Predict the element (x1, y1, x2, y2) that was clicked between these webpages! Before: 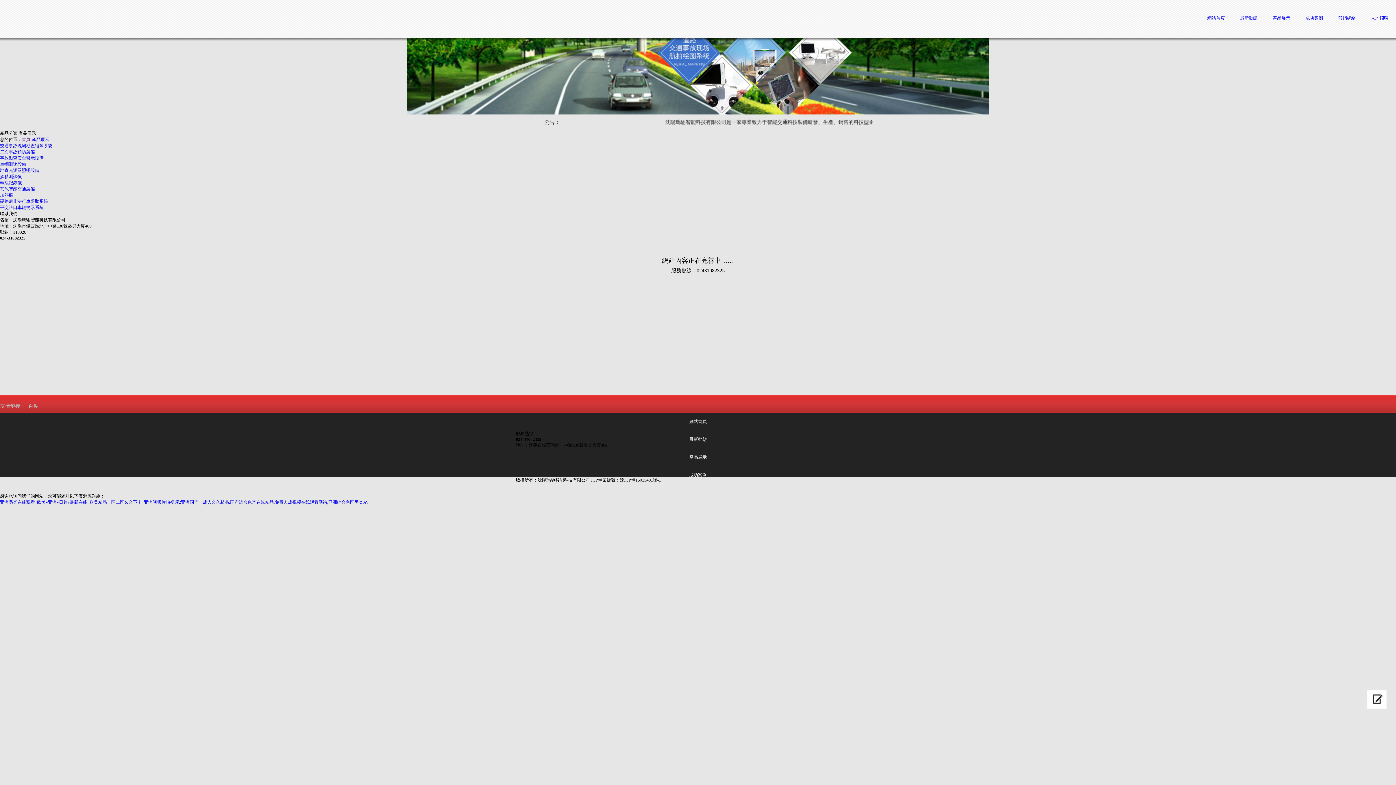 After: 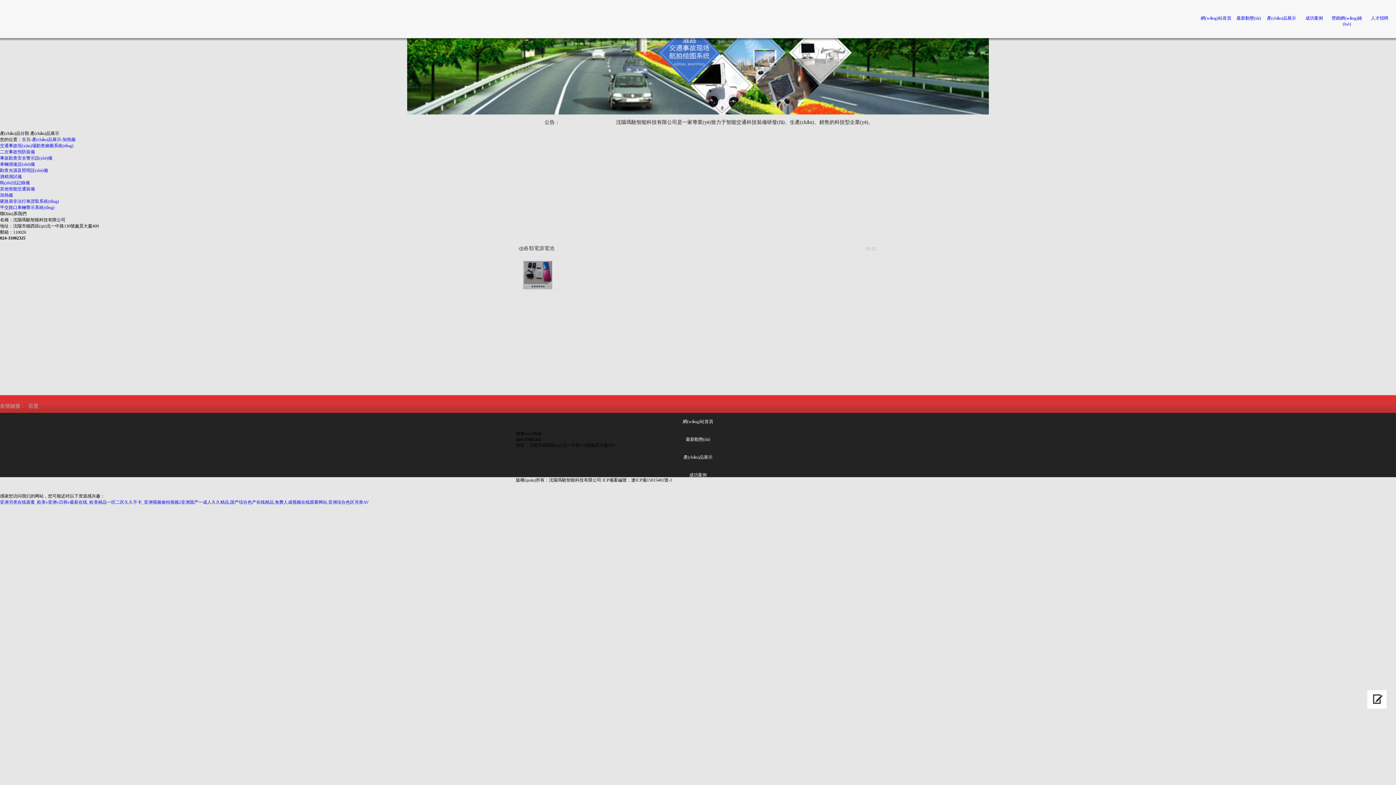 Action: bbox: (0, 192, 13, 197) label: 加熱服